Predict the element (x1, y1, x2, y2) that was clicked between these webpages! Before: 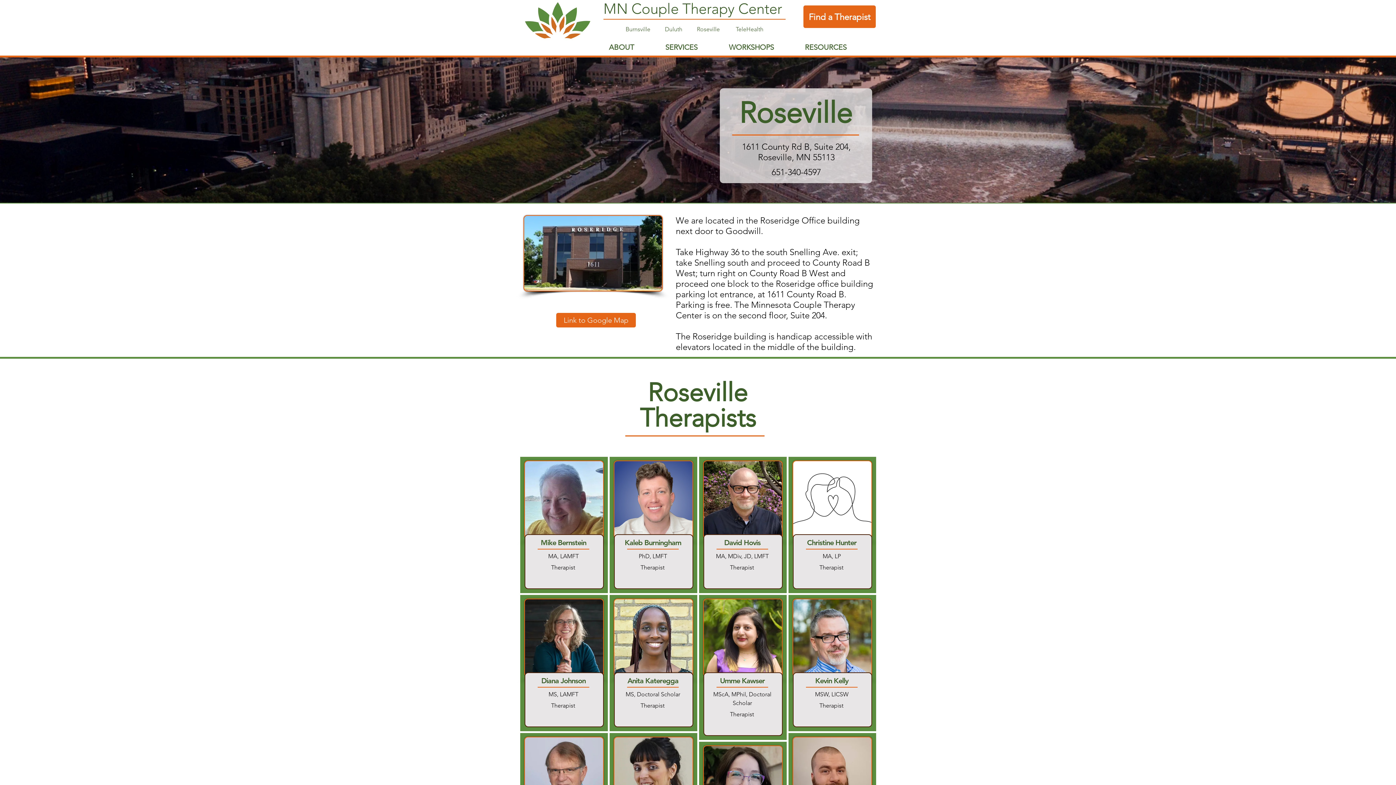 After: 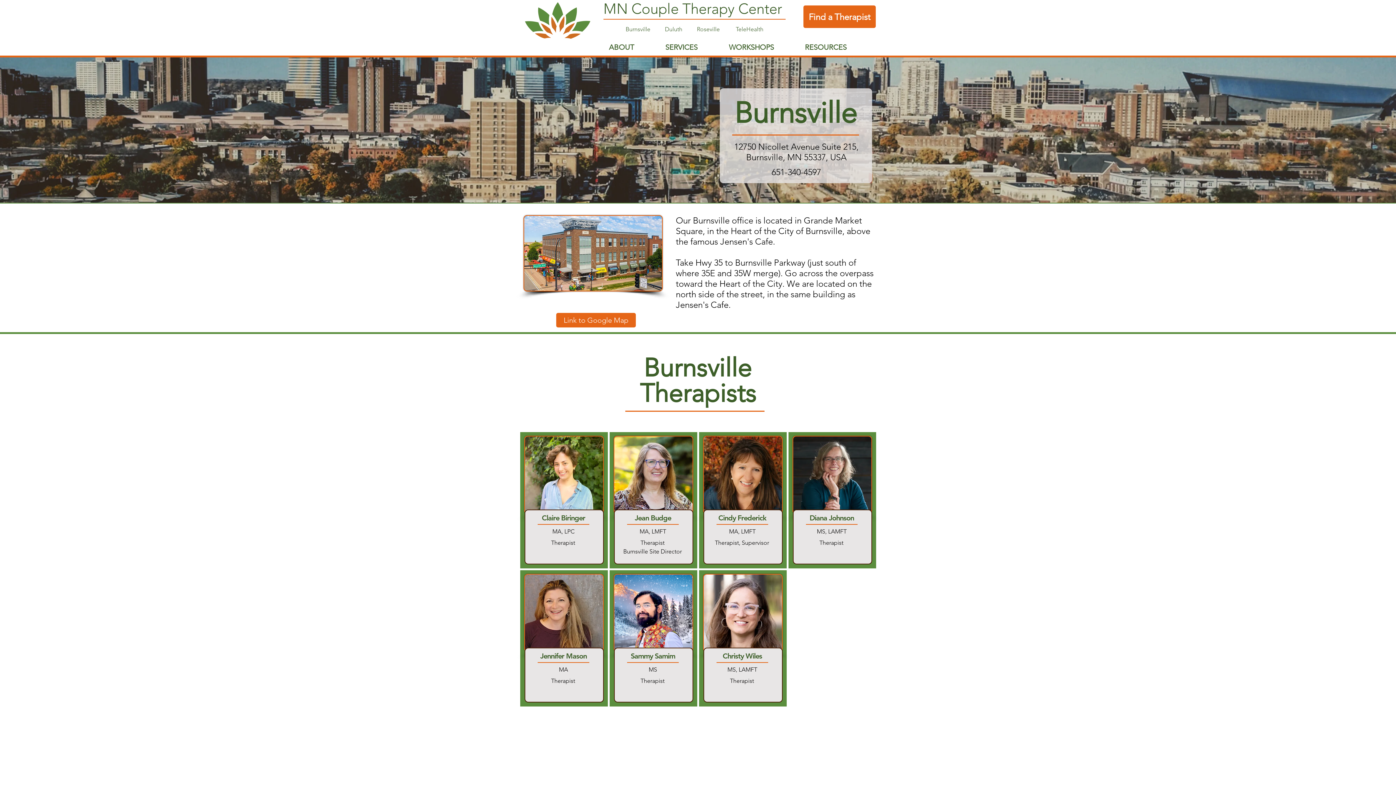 Action: bbox: (625, 25, 652, 32) label: Burnsville 